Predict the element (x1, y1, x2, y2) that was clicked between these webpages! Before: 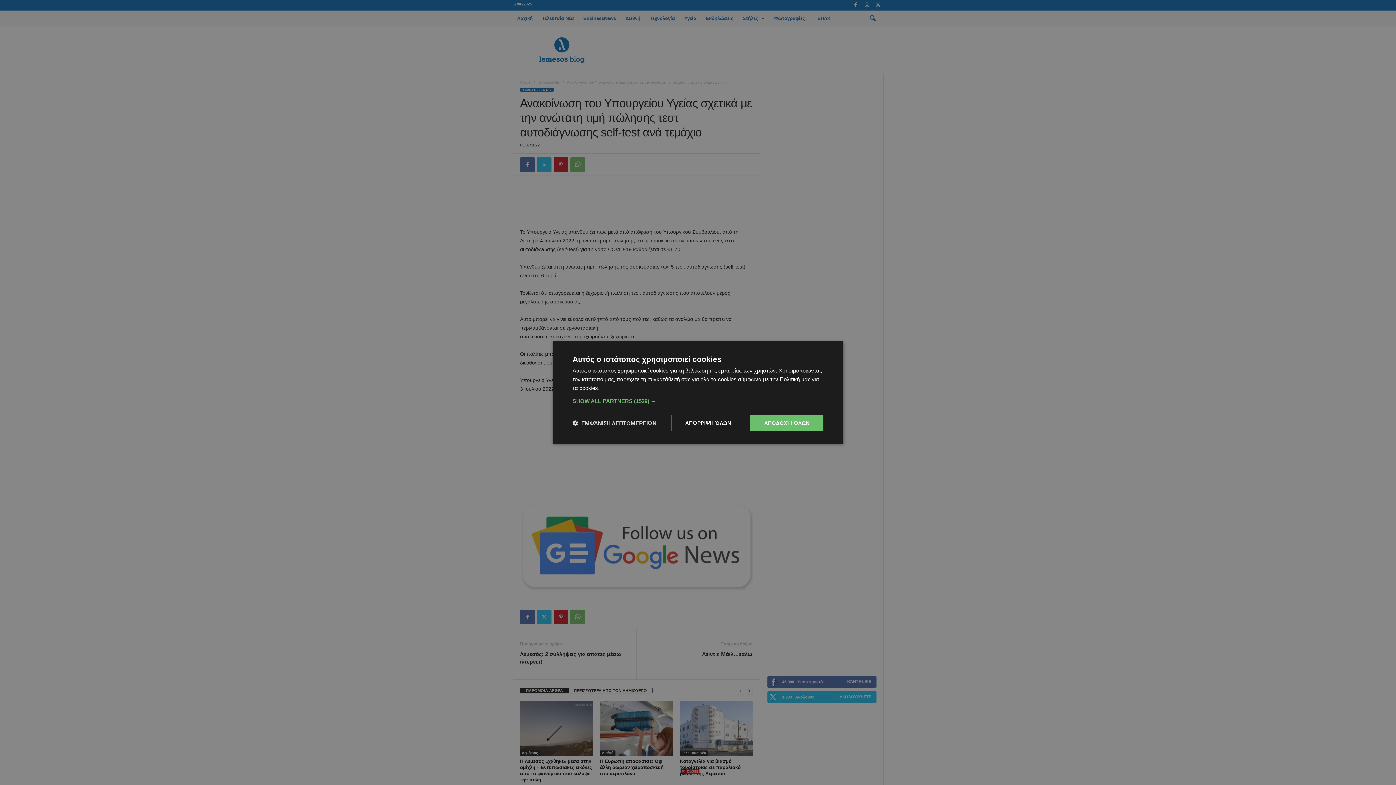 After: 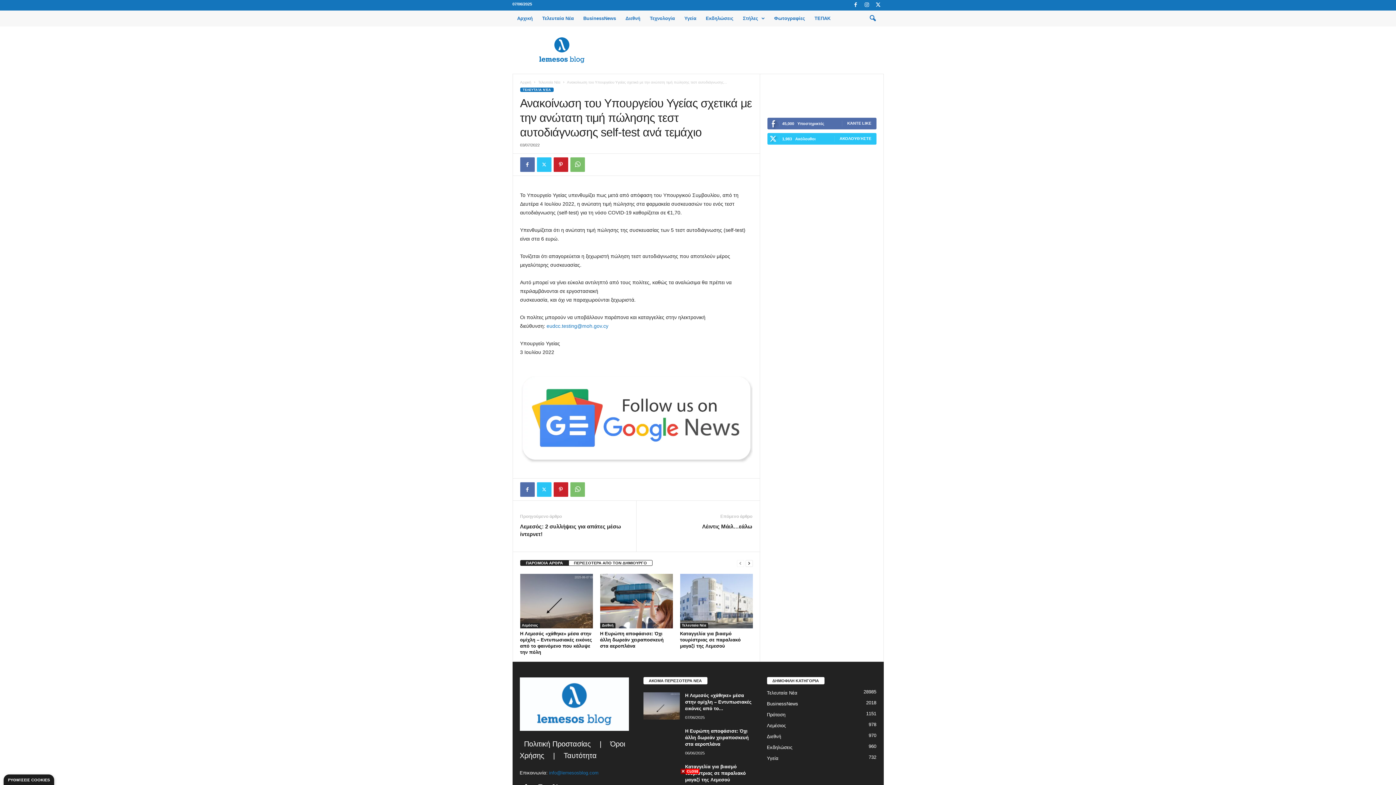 Action: label: ΑΠΟΔΟΧΉ ΌΛΩΝ bbox: (750, 415, 823, 431)